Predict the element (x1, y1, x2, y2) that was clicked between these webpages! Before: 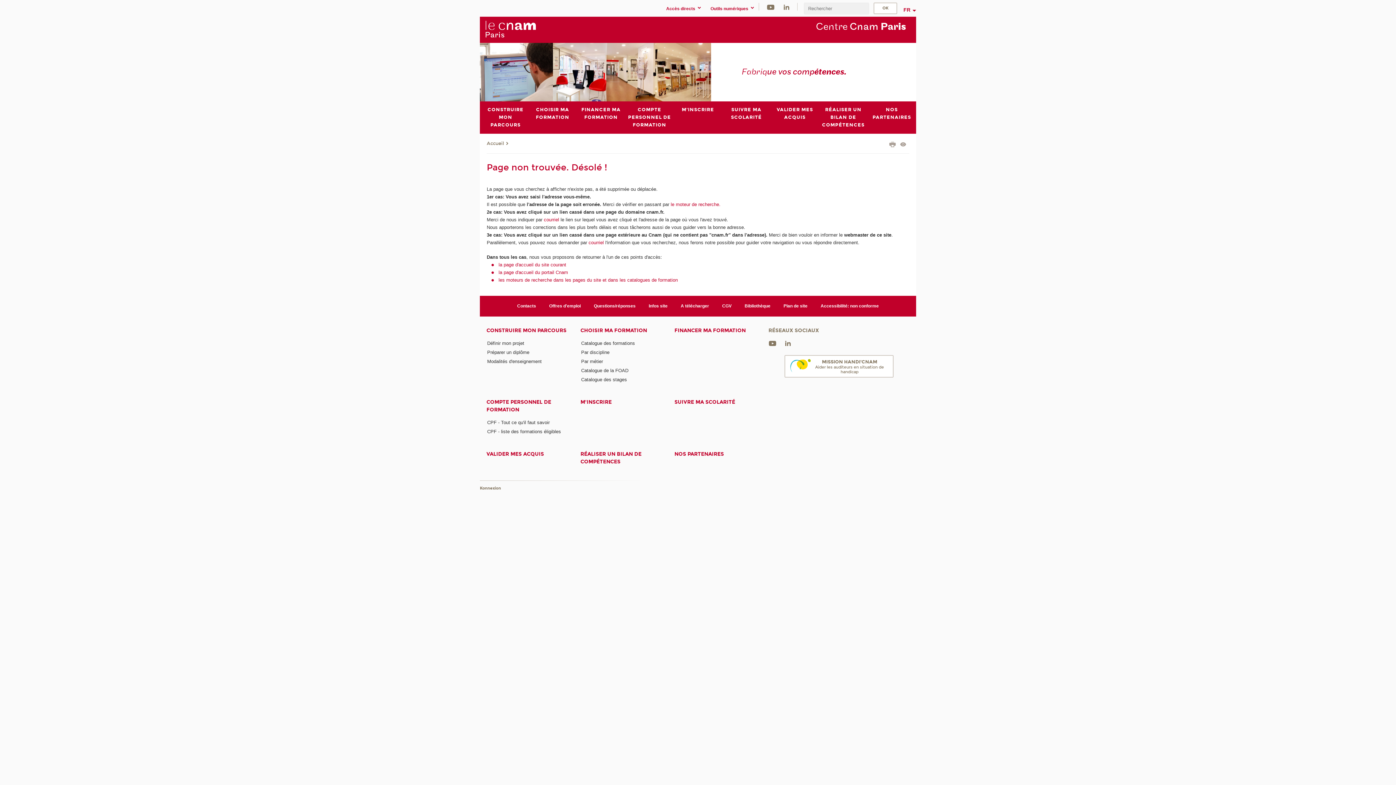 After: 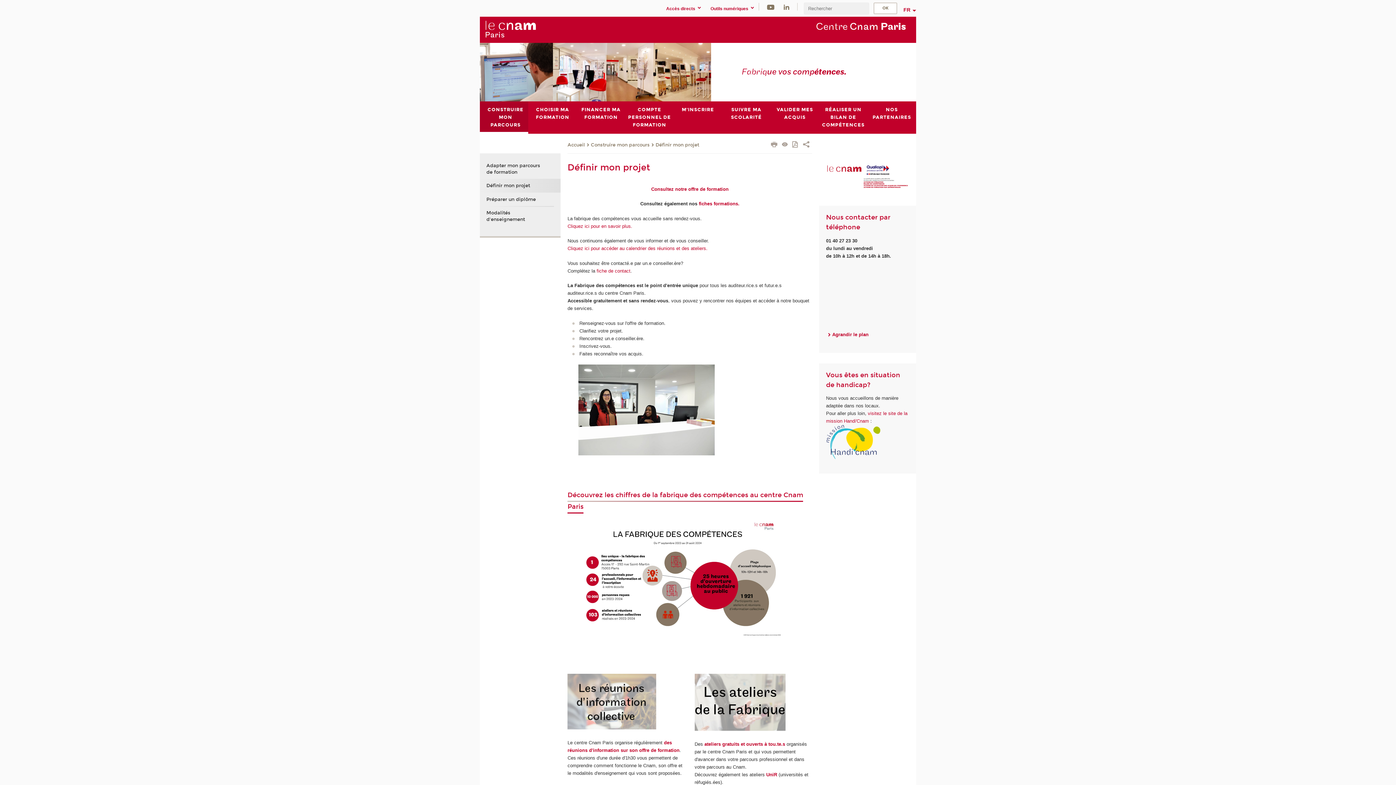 Action: label: Définir mon projet bbox: (487, 340, 524, 346)